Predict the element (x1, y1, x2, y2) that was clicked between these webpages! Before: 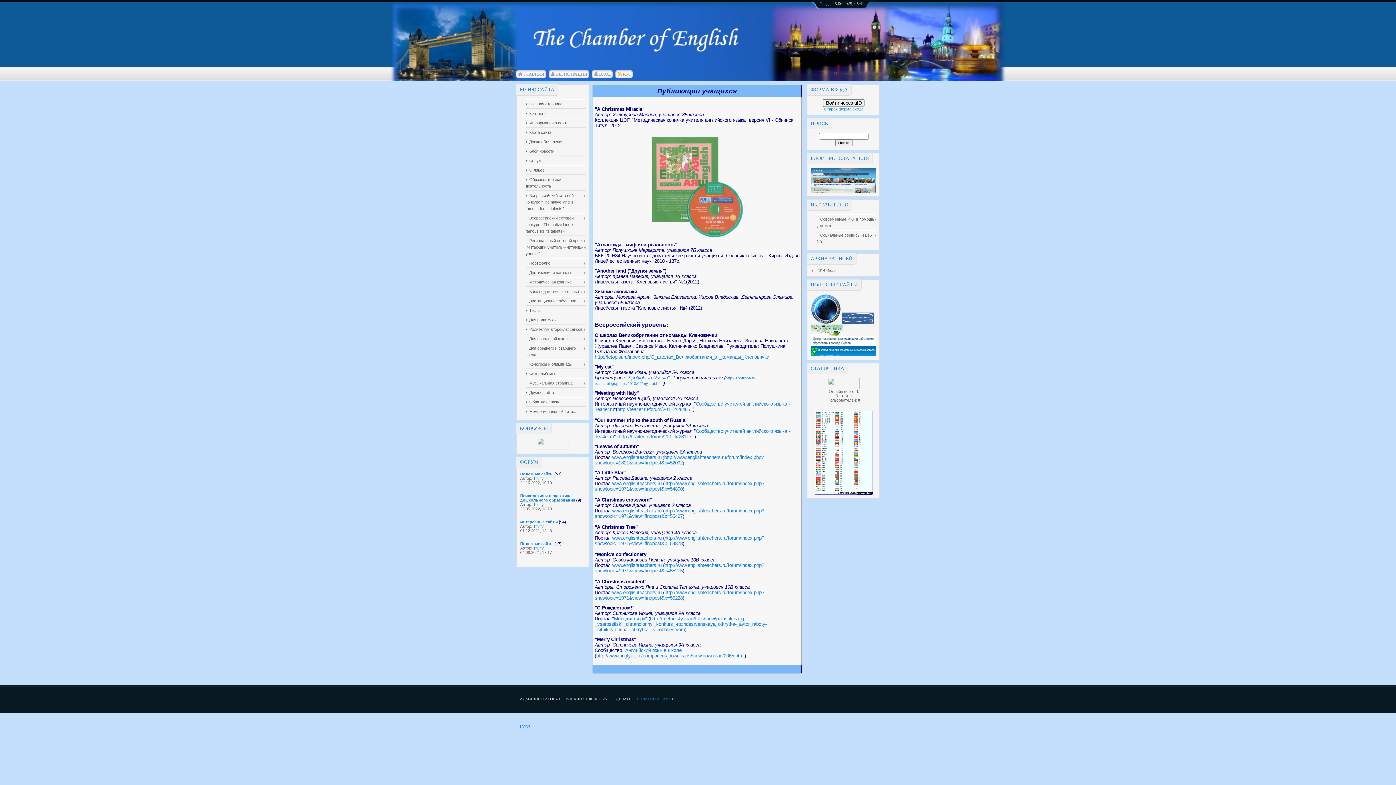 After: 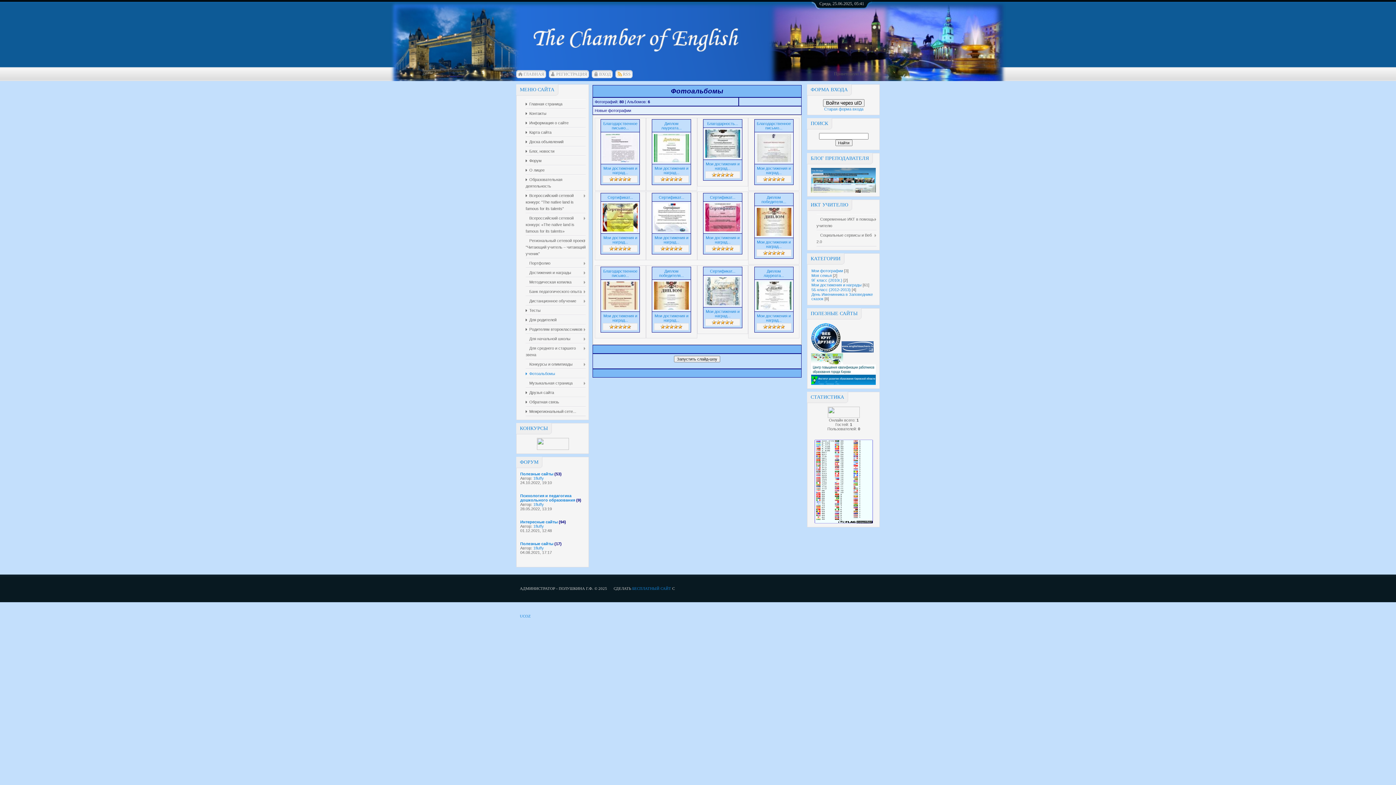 Action: label: Фотоальбомы bbox: (525, 370, 587, 377)